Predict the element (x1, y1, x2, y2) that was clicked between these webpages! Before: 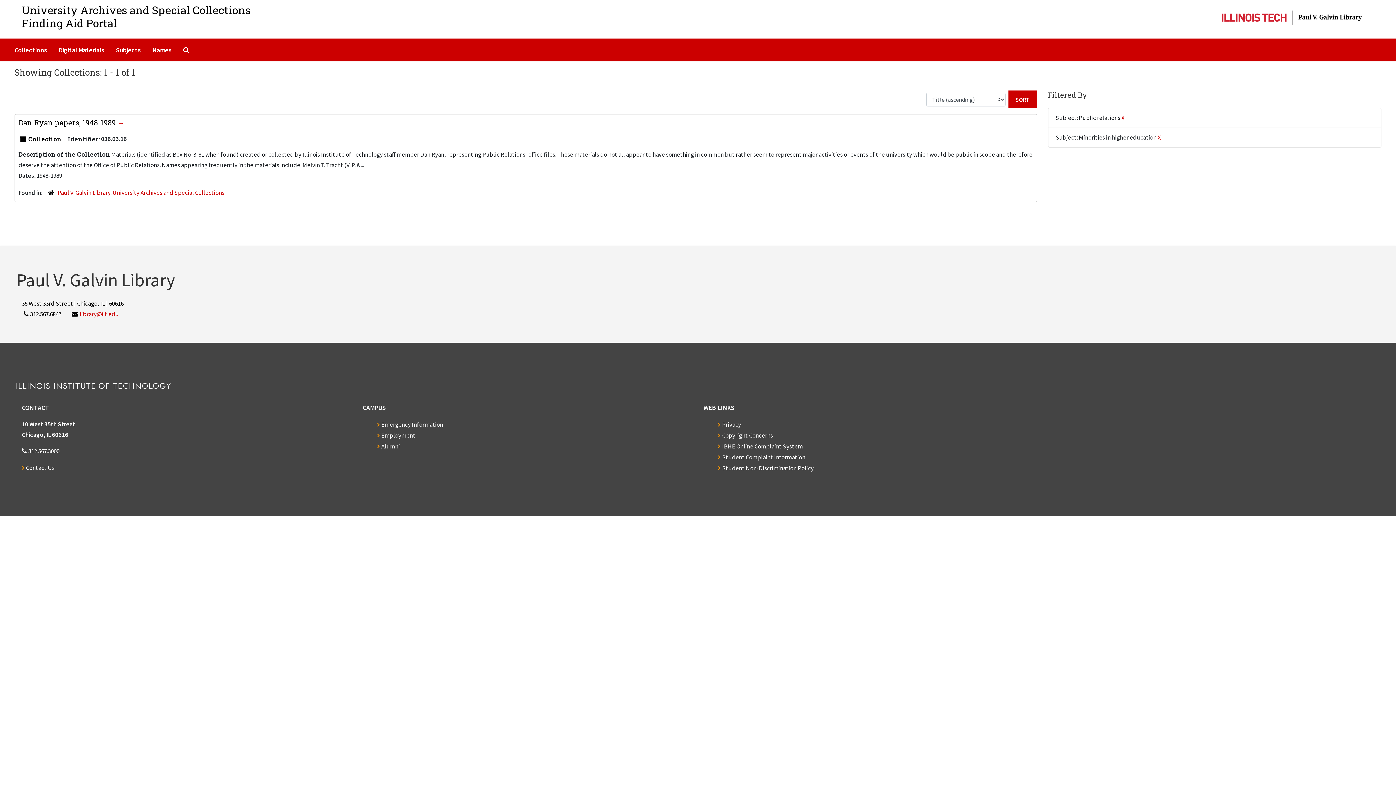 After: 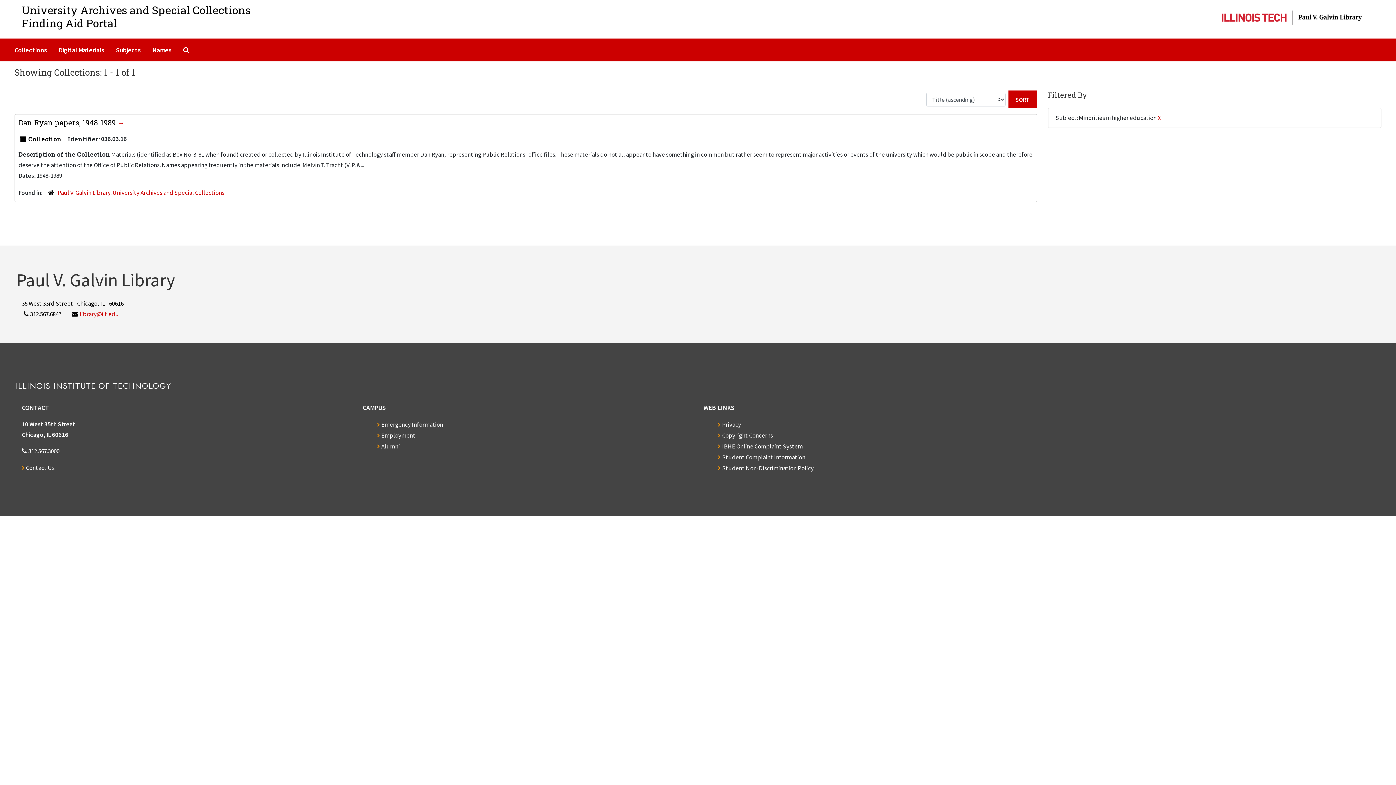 Action: bbox: (1121, 113, 1124, 121) label: X